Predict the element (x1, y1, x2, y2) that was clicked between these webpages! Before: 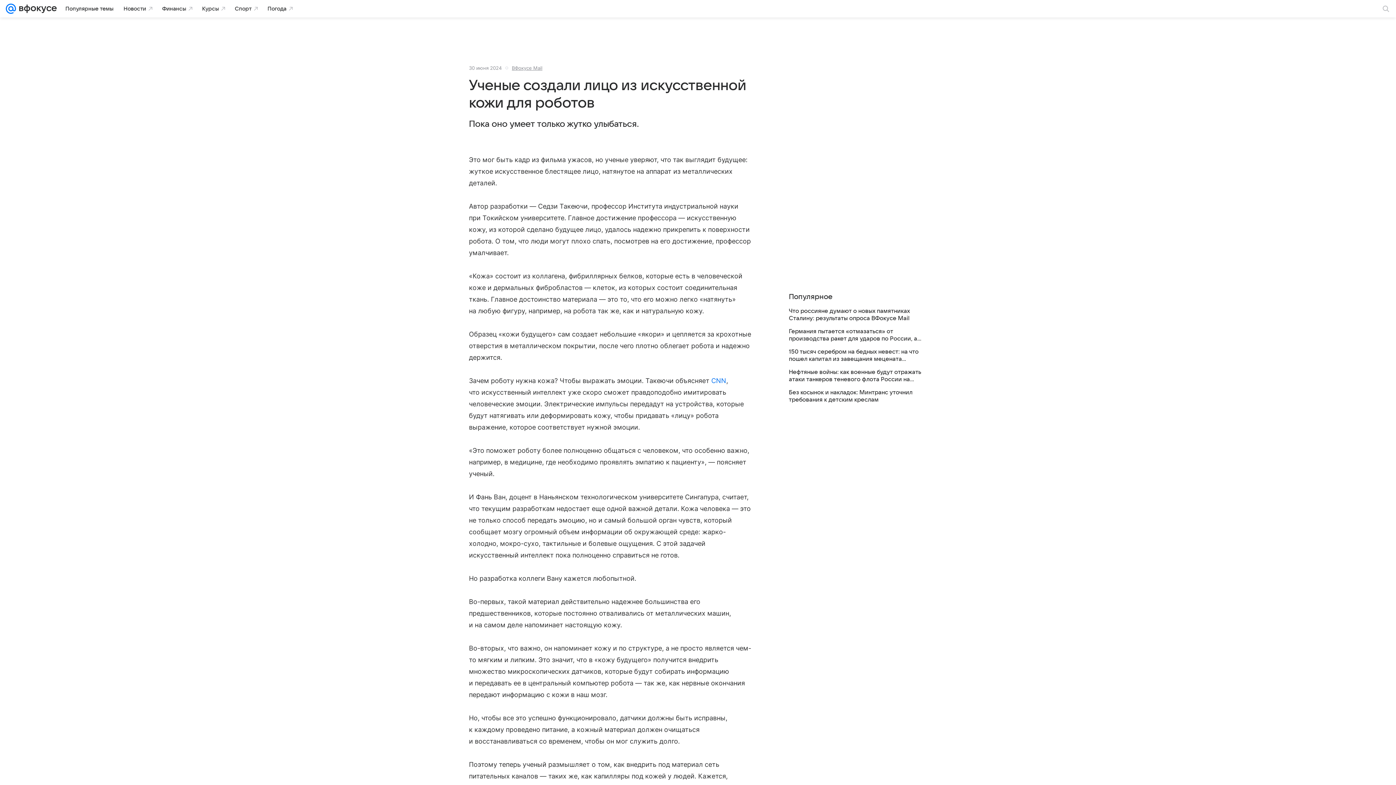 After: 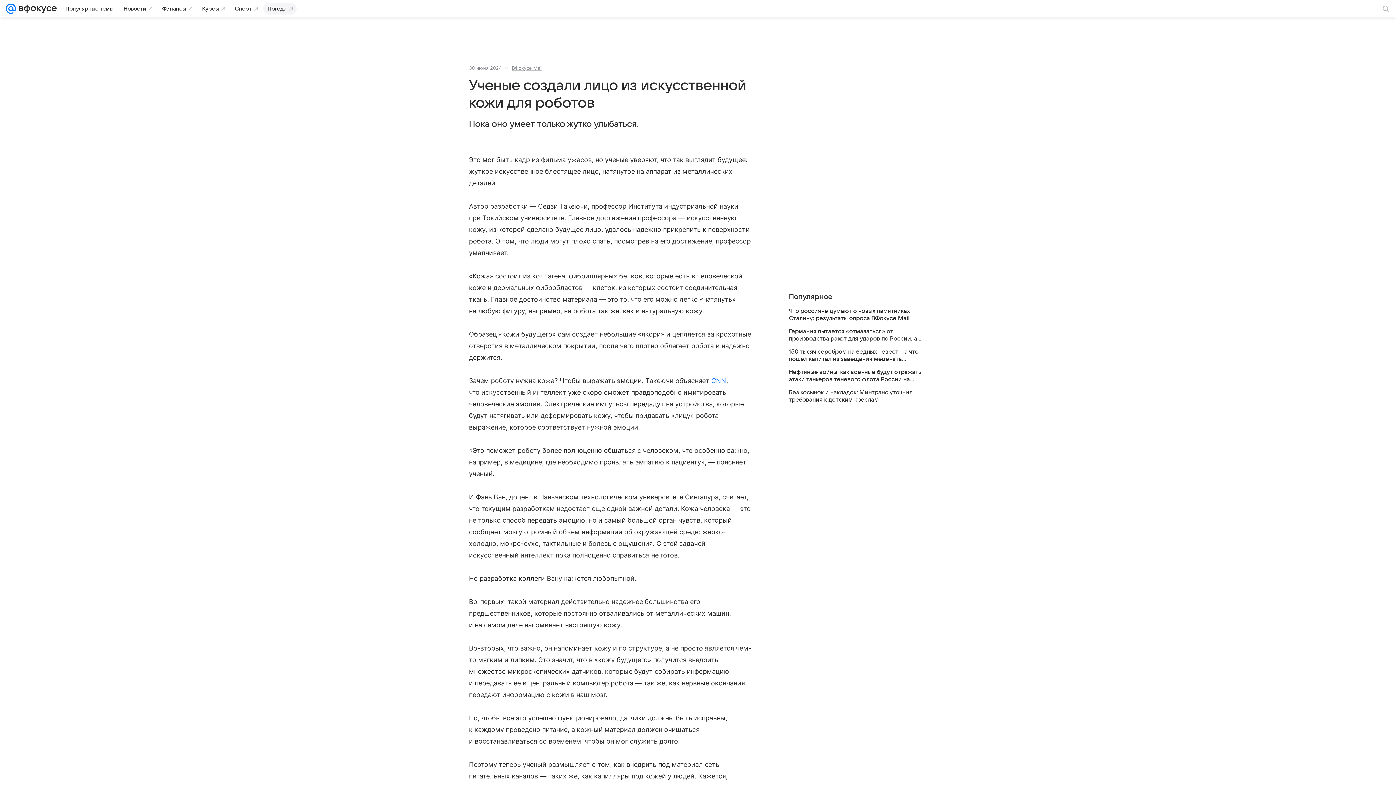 Action: label: Погода bbox: (263, 2, 296, 14)